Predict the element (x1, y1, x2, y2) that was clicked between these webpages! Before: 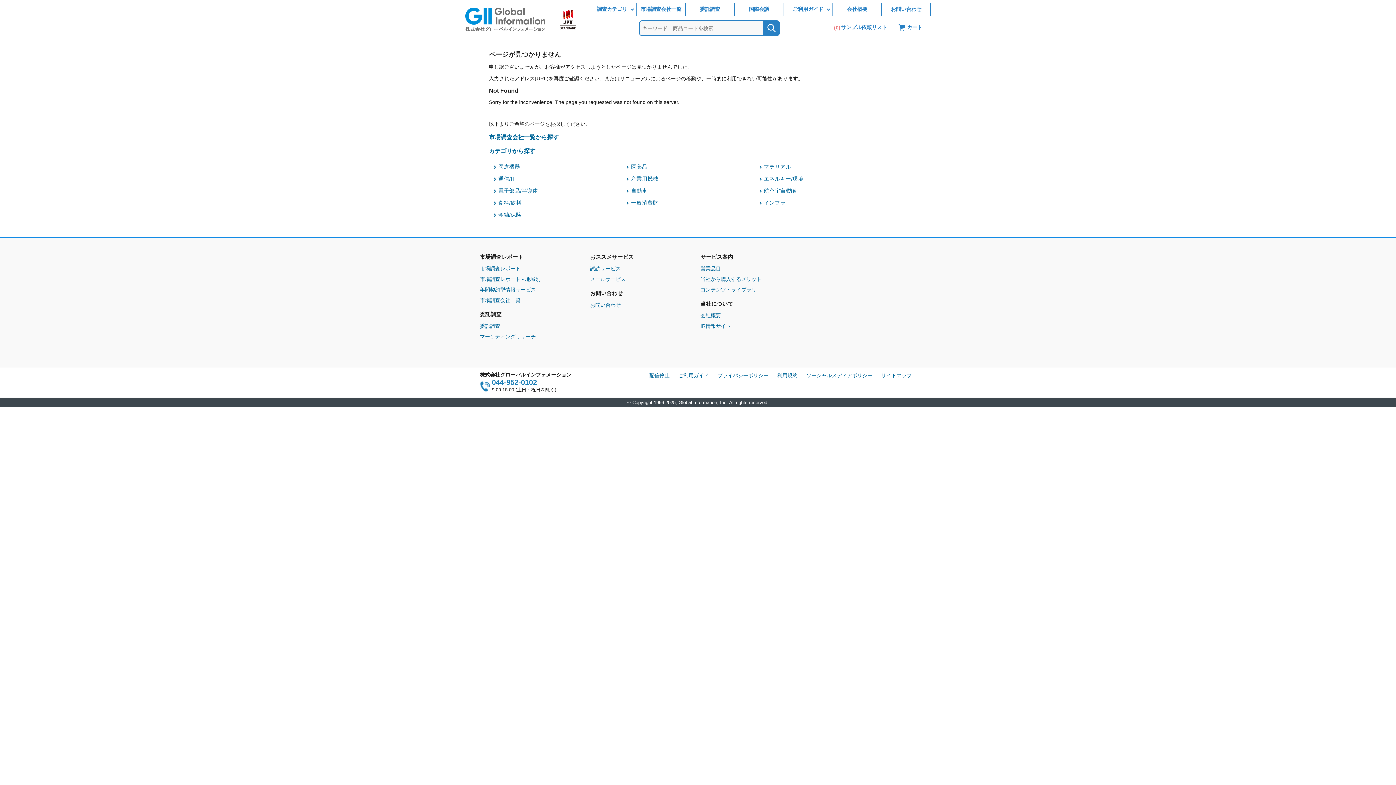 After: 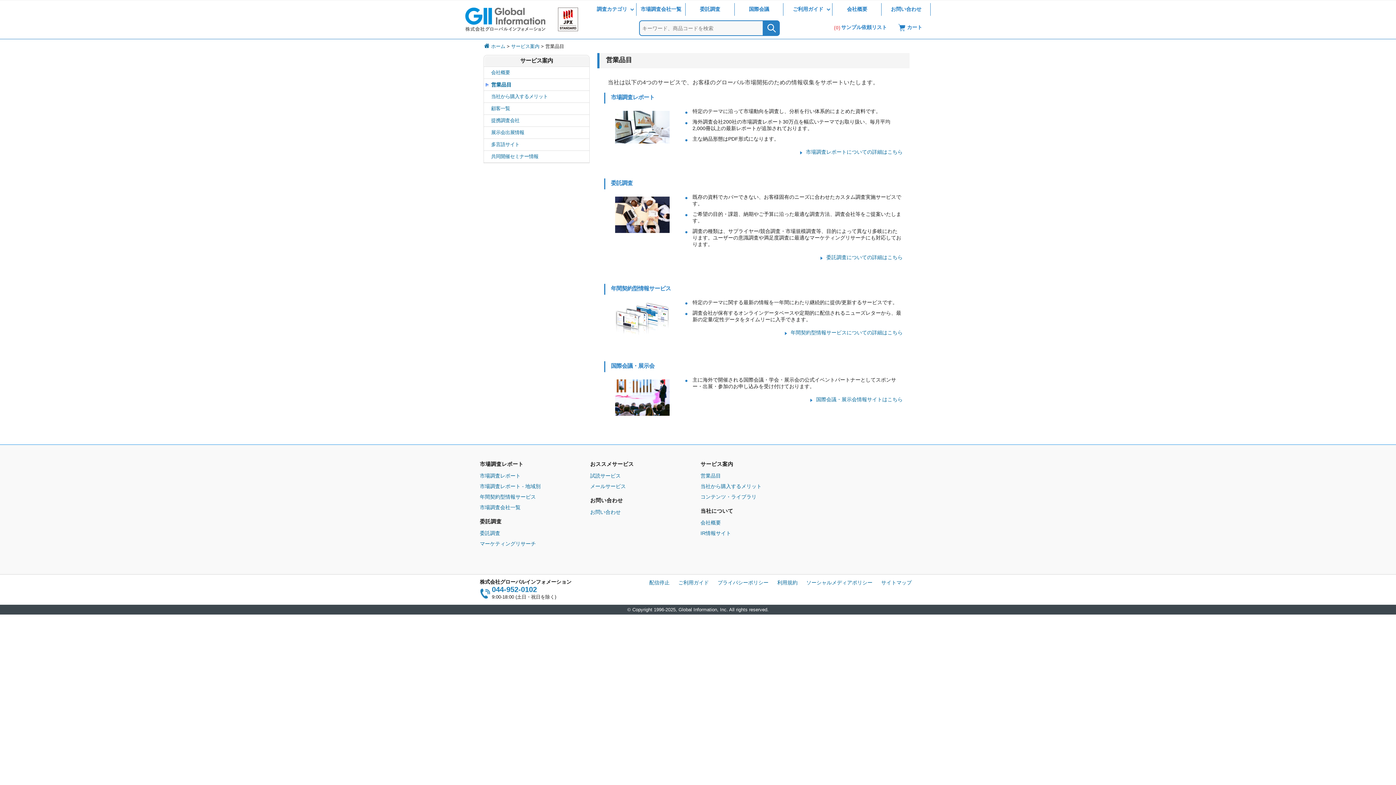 Action: label: 営業品目 bbox: (700, 265, 721, 271)